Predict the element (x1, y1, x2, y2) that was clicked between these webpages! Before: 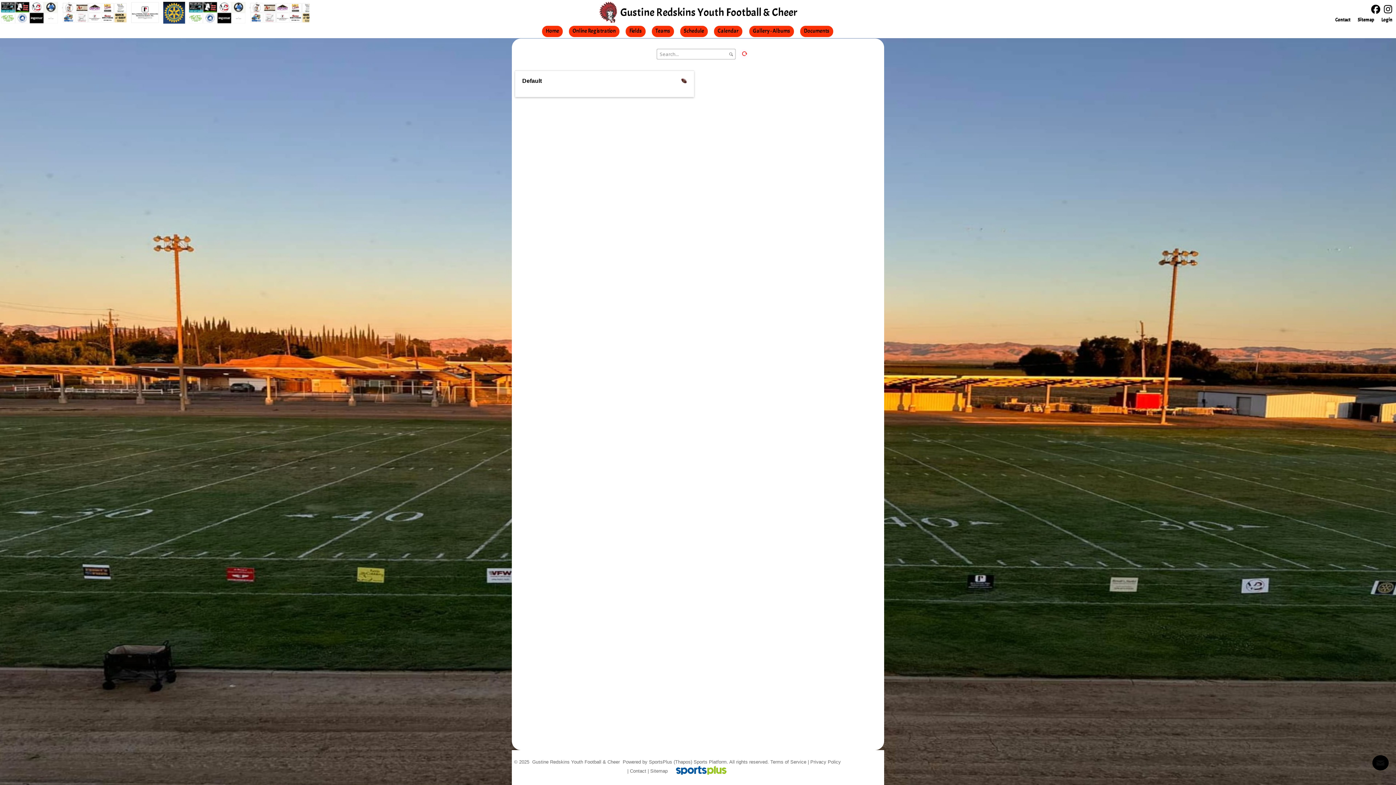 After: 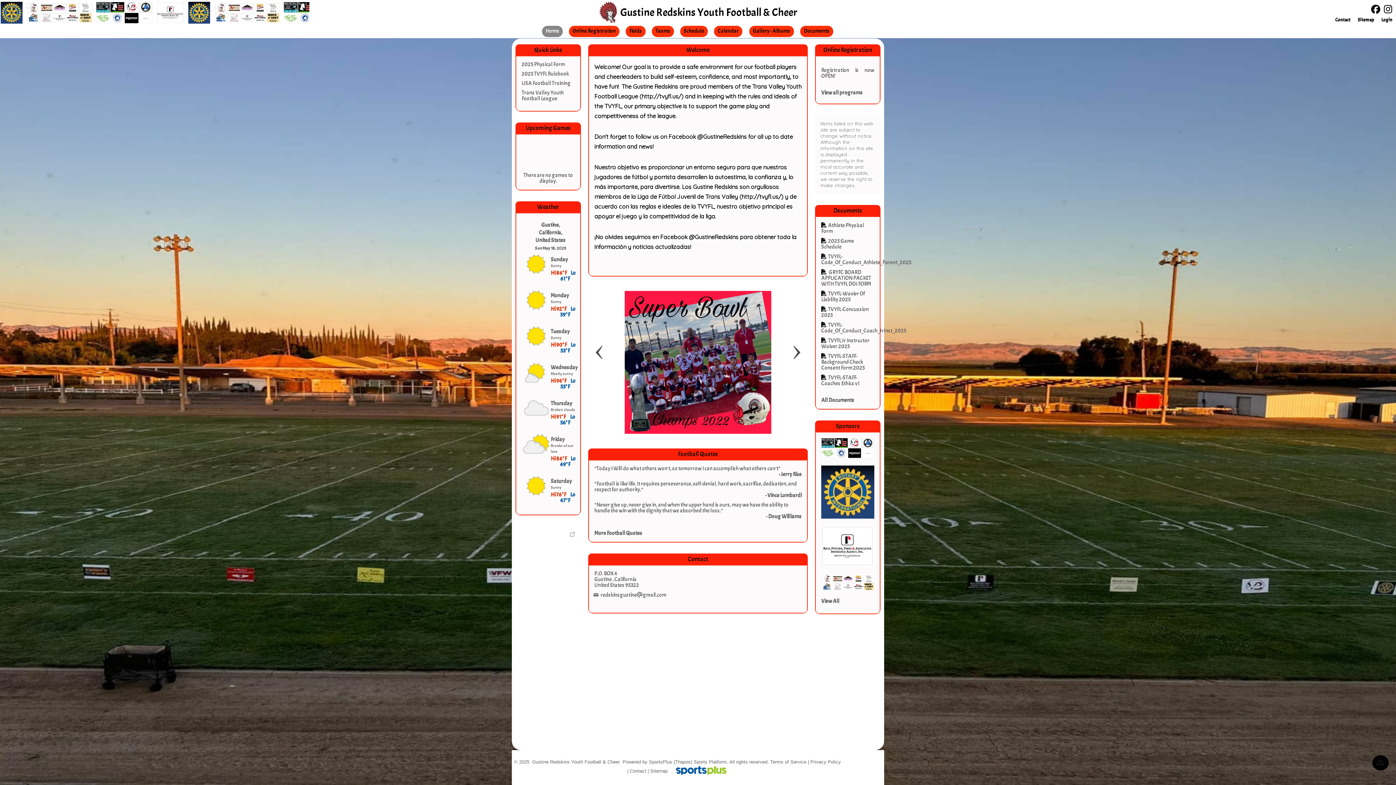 Action: bbox: (547, 26, 568, 32) label: Home